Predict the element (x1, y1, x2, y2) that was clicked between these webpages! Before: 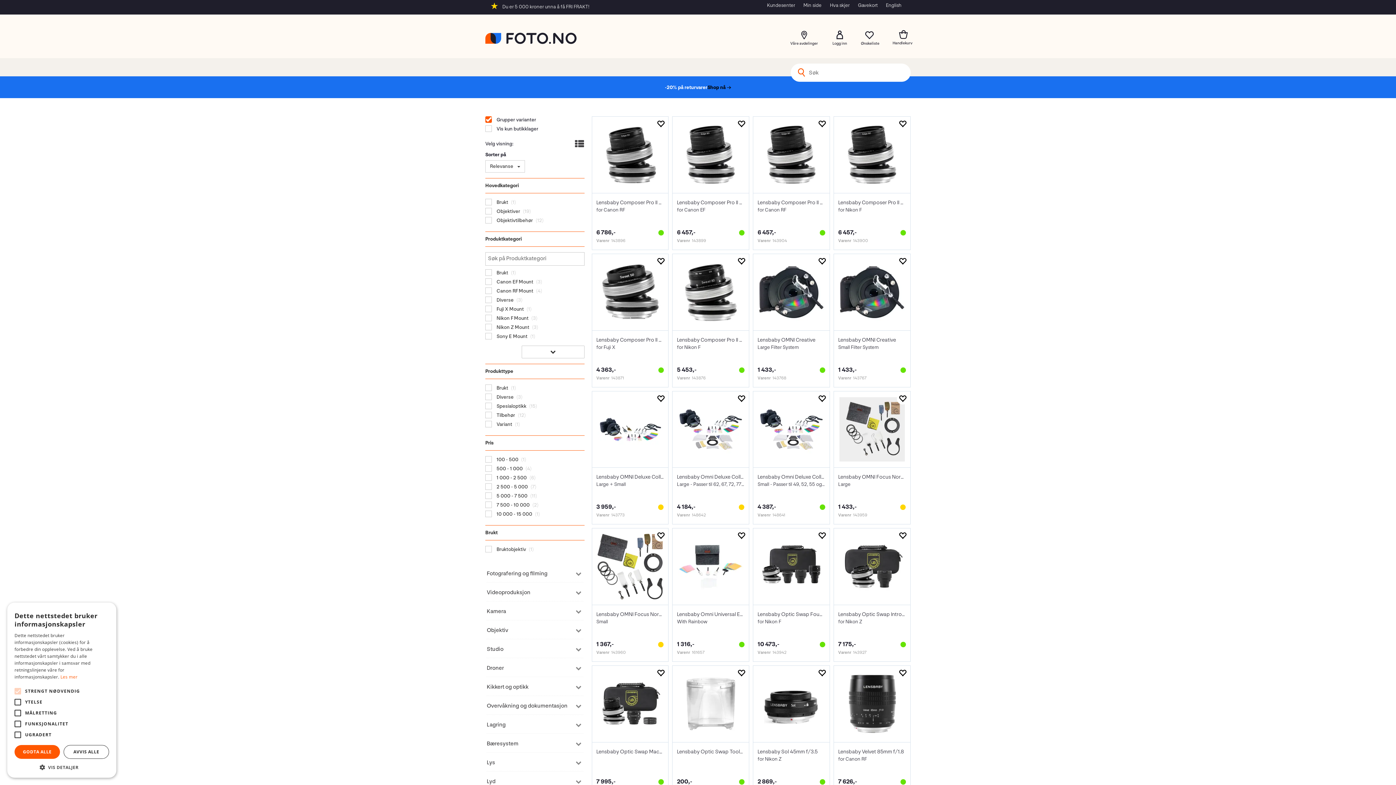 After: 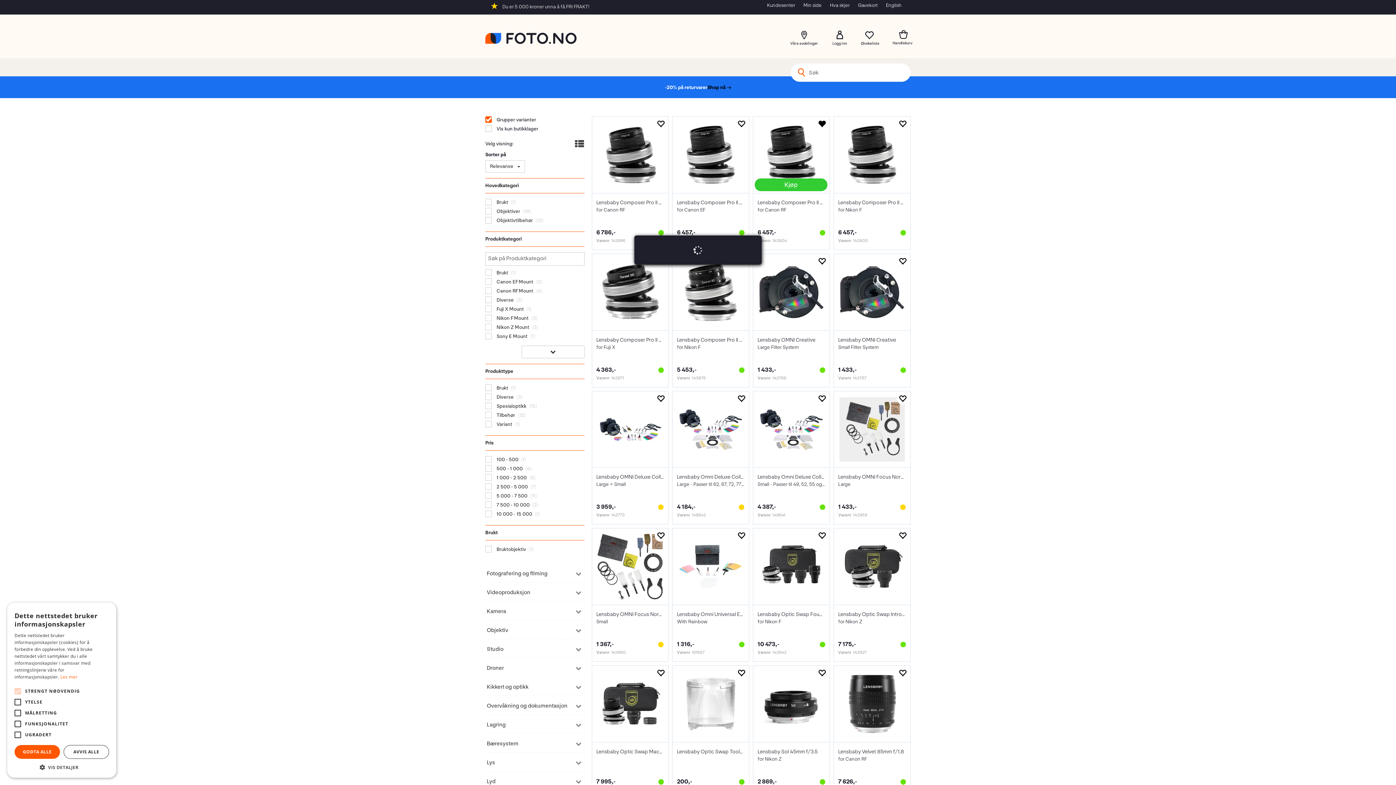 Action: bbox: (816, 118, 827, 129)